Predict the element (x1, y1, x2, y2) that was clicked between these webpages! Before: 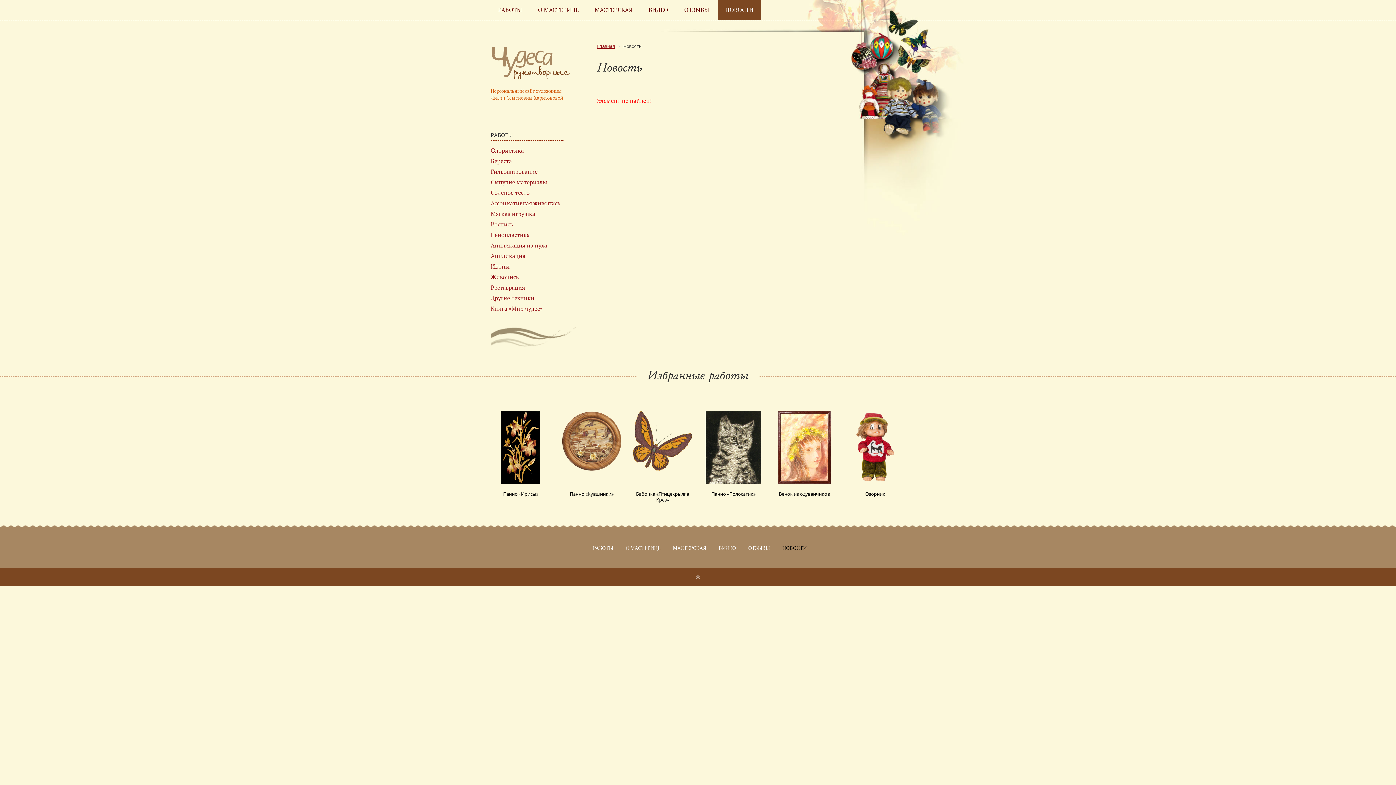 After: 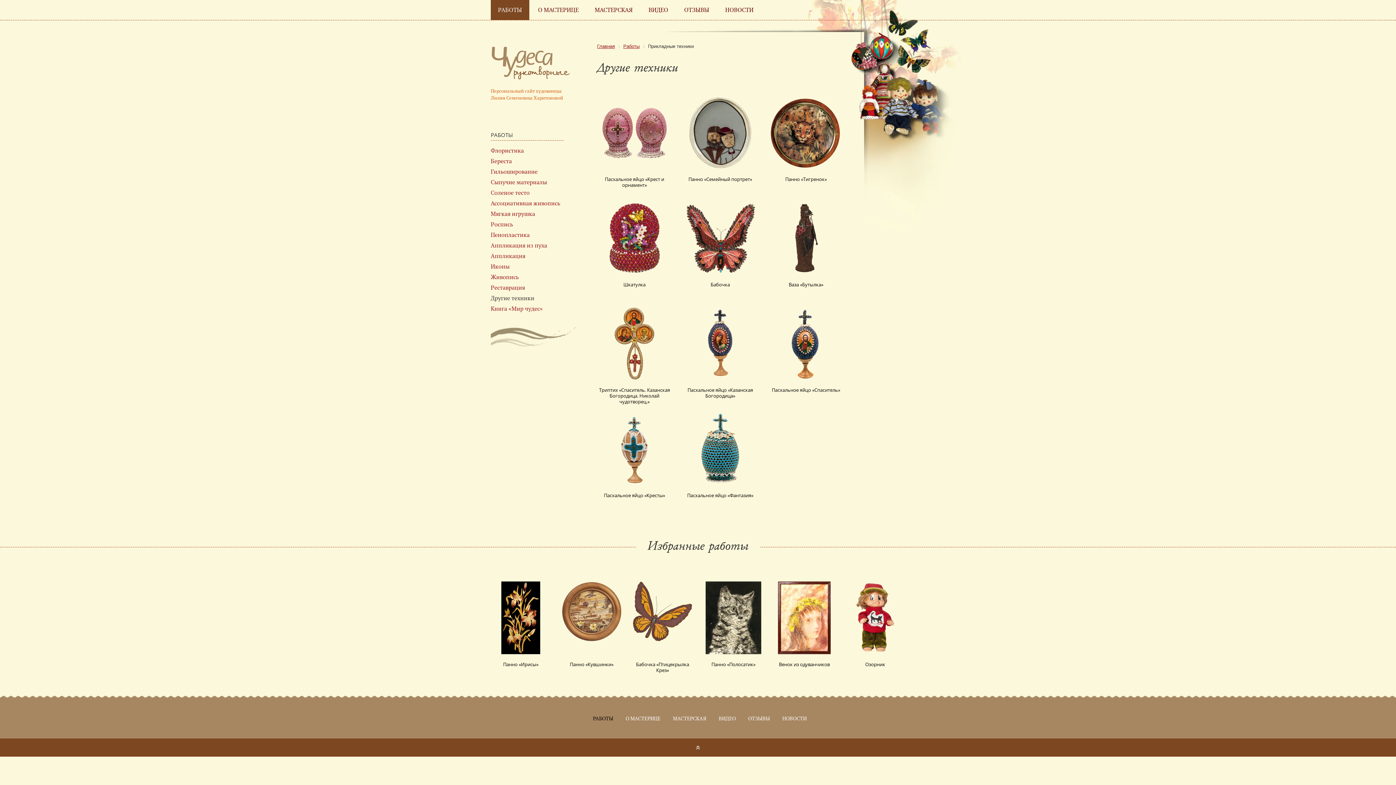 Action: bbox: (490, 294, 534, 302) label: Другие техники